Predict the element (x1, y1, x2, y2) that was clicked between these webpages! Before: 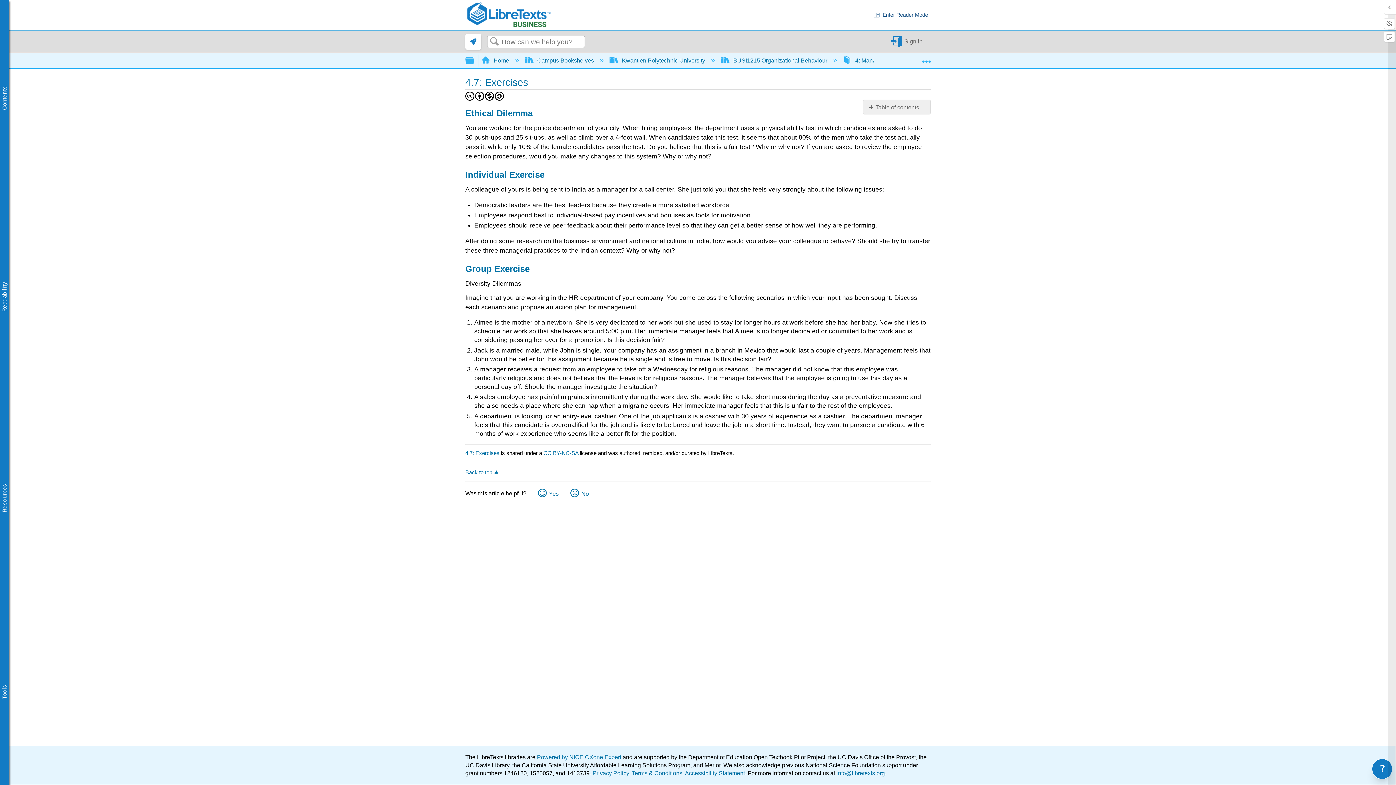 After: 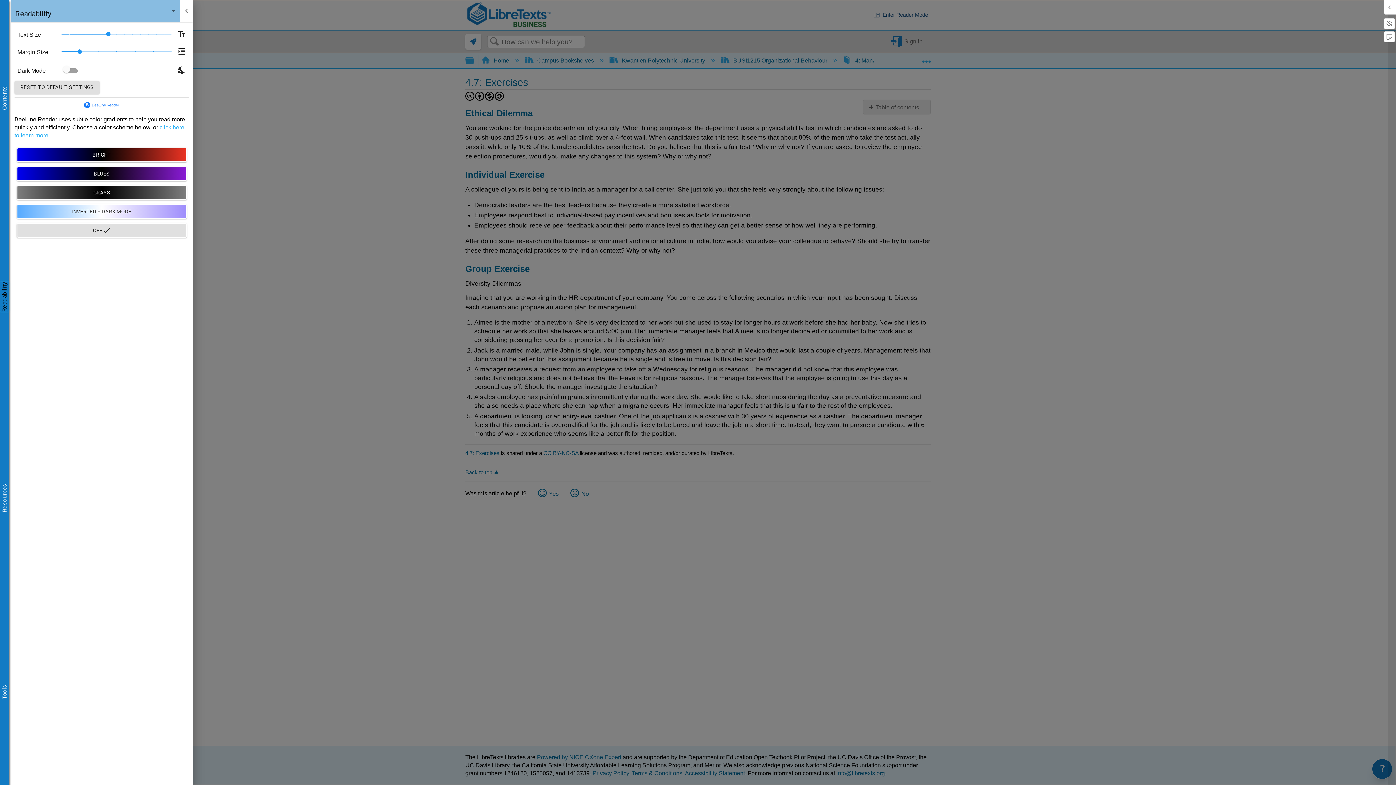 Action: bbox: (0, 281, 9, 312) label: Readability